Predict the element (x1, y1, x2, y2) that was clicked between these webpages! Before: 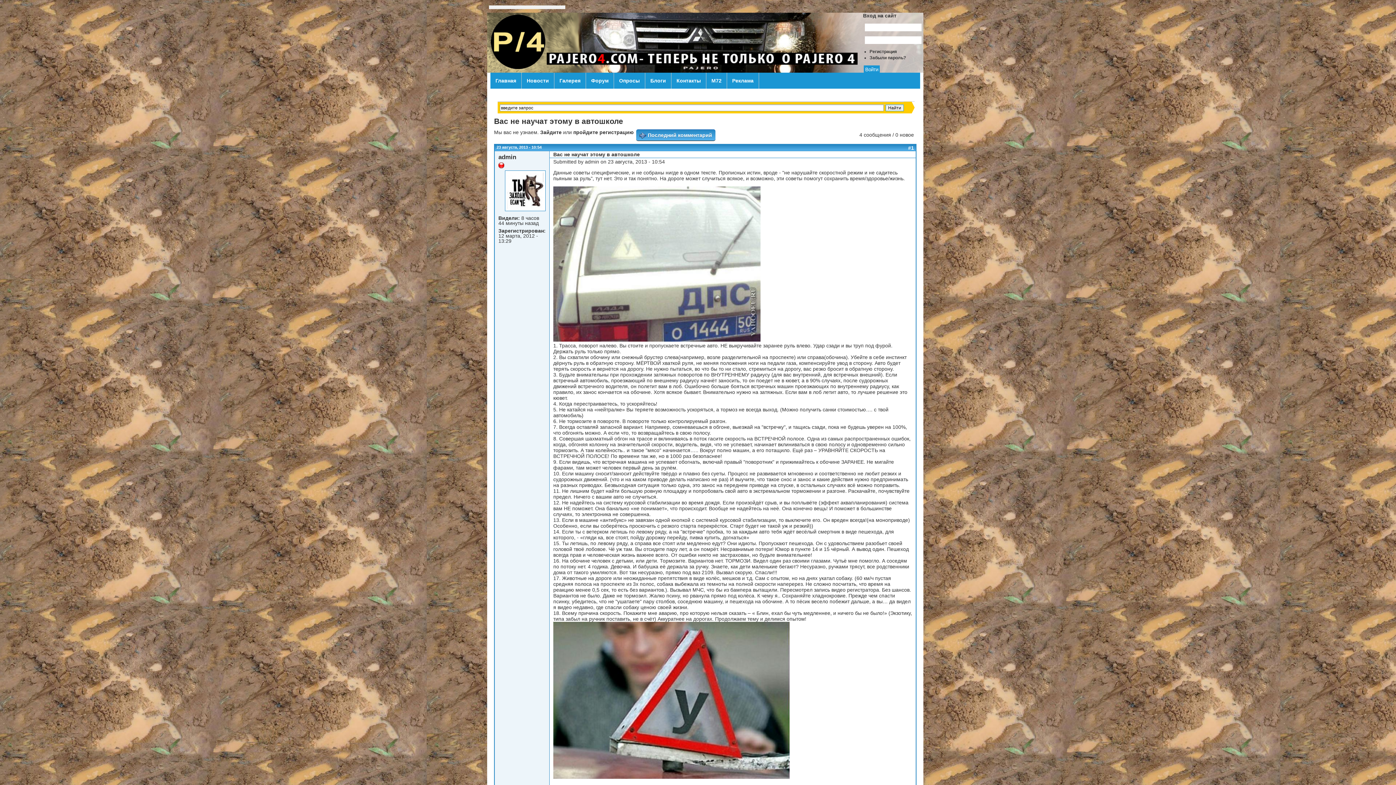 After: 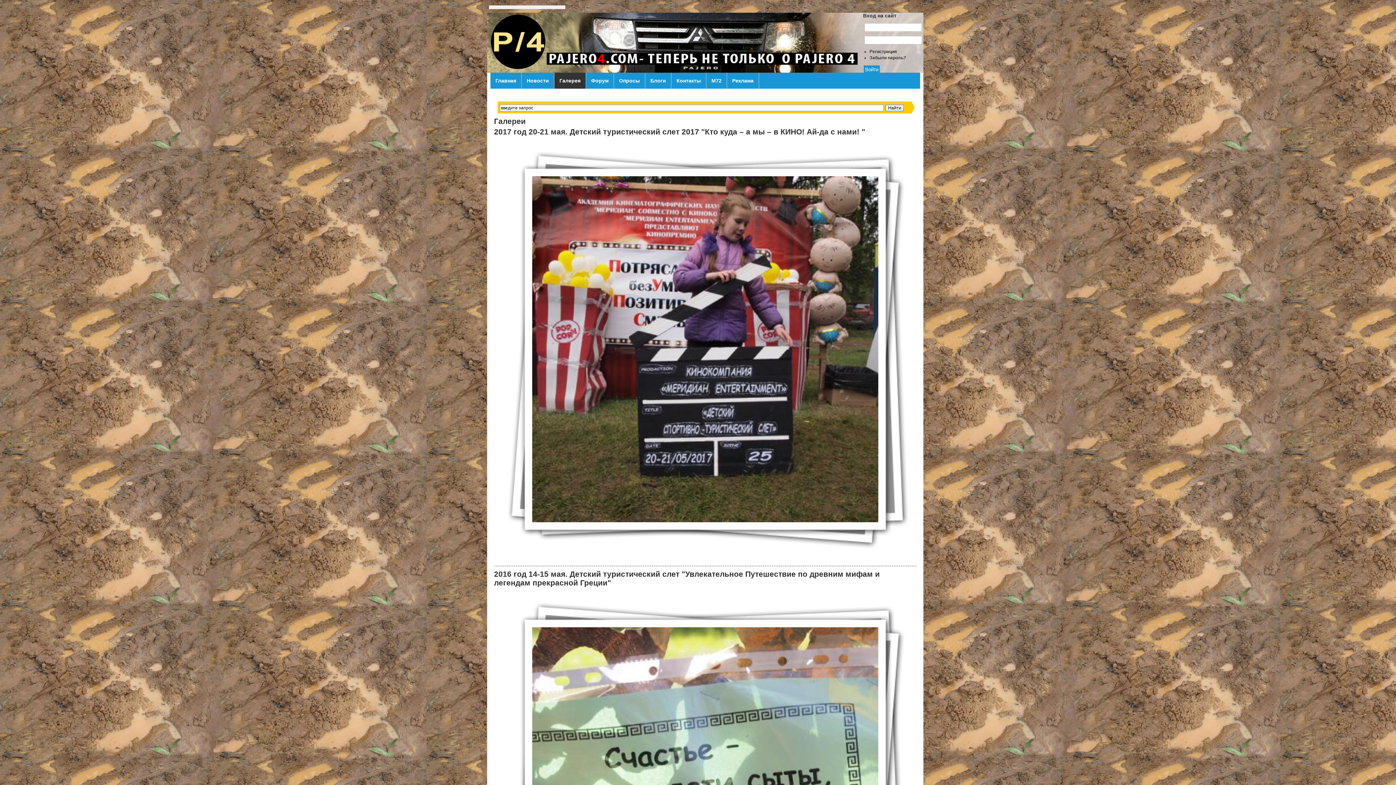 Action: label: Галерея bbox: (554, 72, 585, 88)